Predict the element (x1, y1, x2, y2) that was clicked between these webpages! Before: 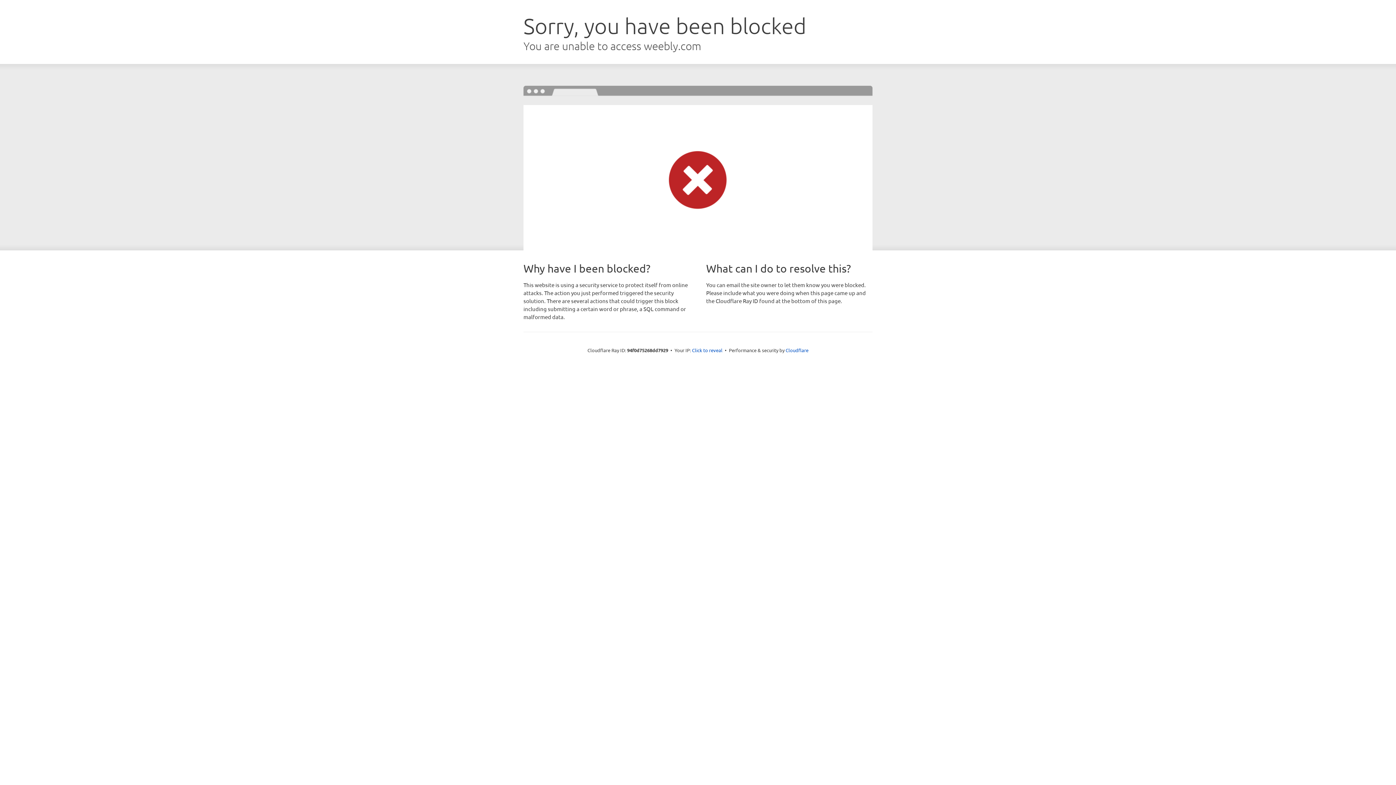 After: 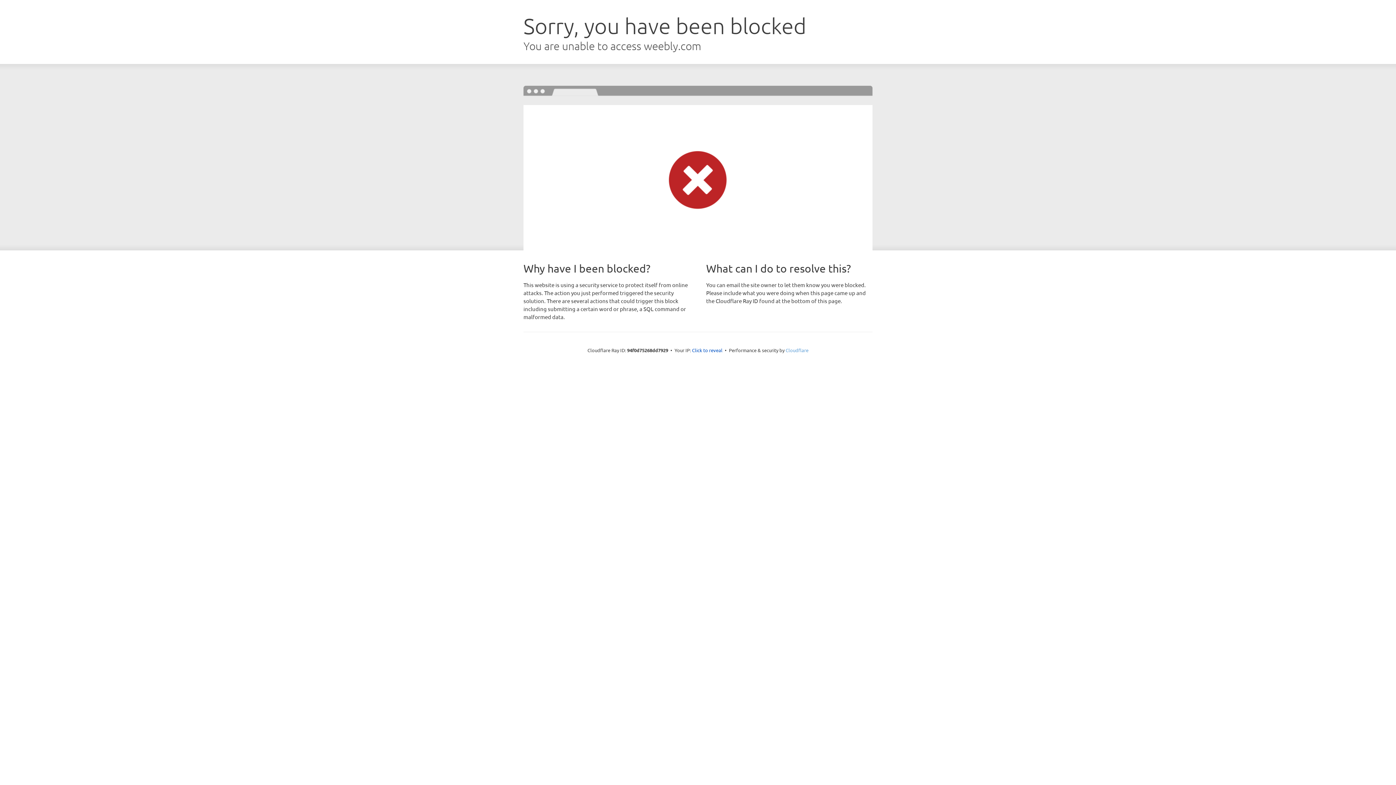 Action: bbox: (785, 347, 808, 353) label: Cloudflare